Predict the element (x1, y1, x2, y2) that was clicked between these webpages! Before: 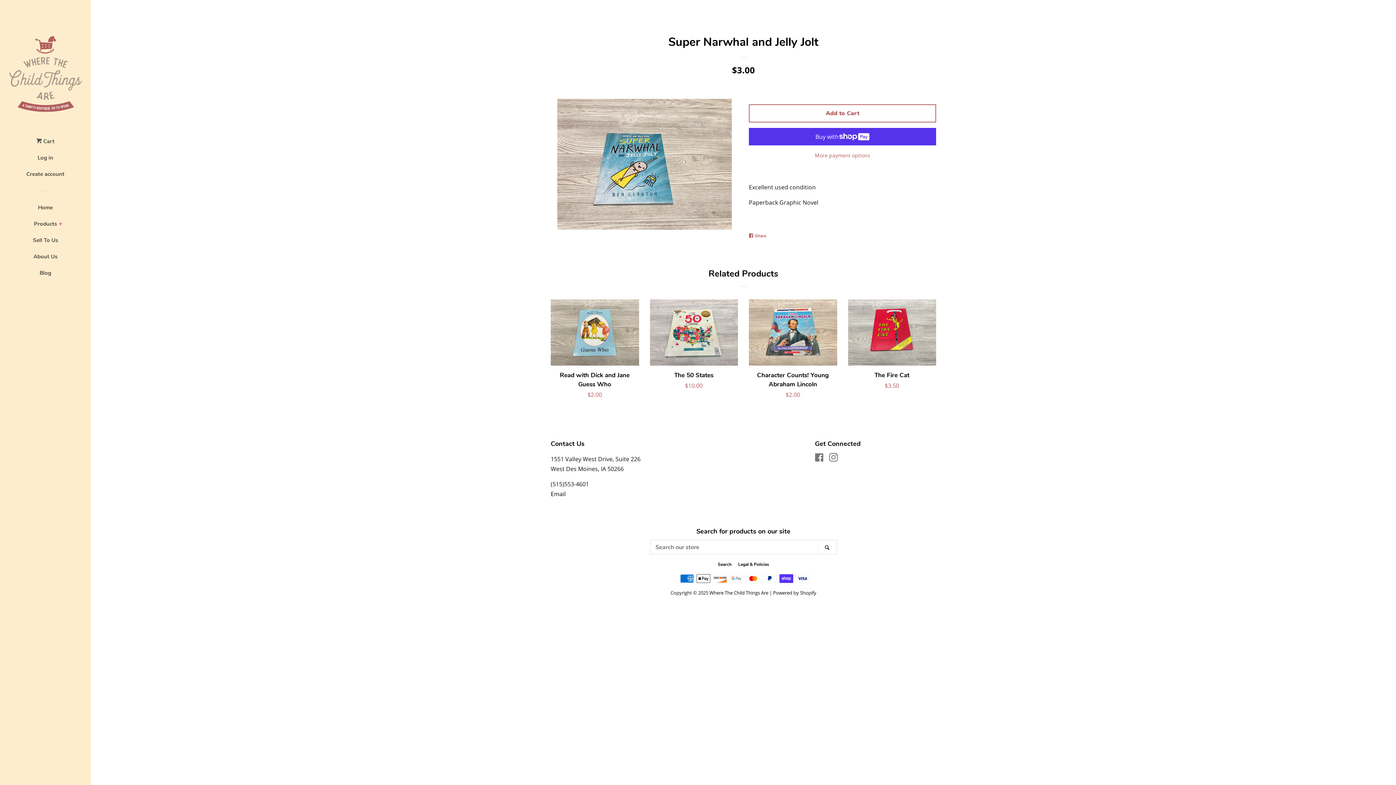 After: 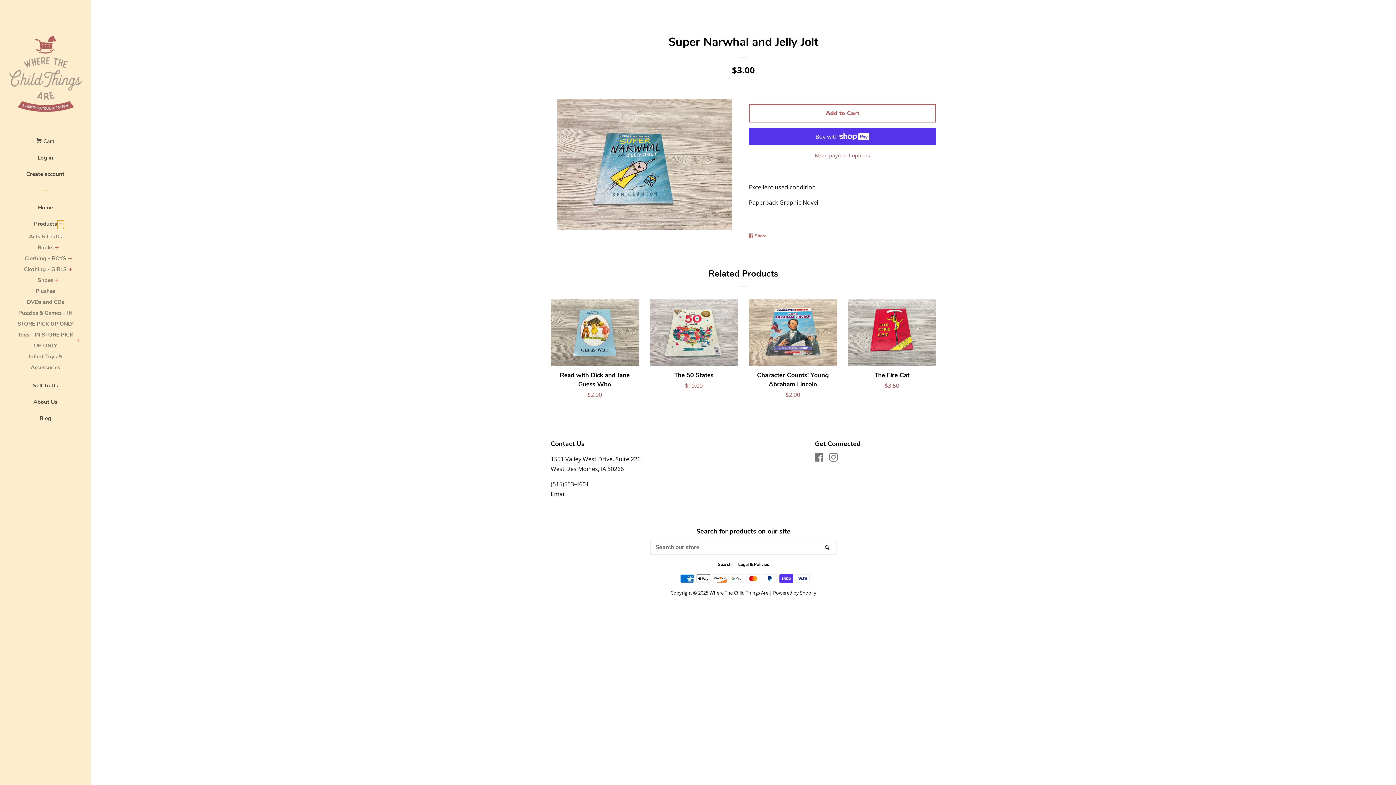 Action: bbox: (56, 219, 64, 229) label: Products Menu